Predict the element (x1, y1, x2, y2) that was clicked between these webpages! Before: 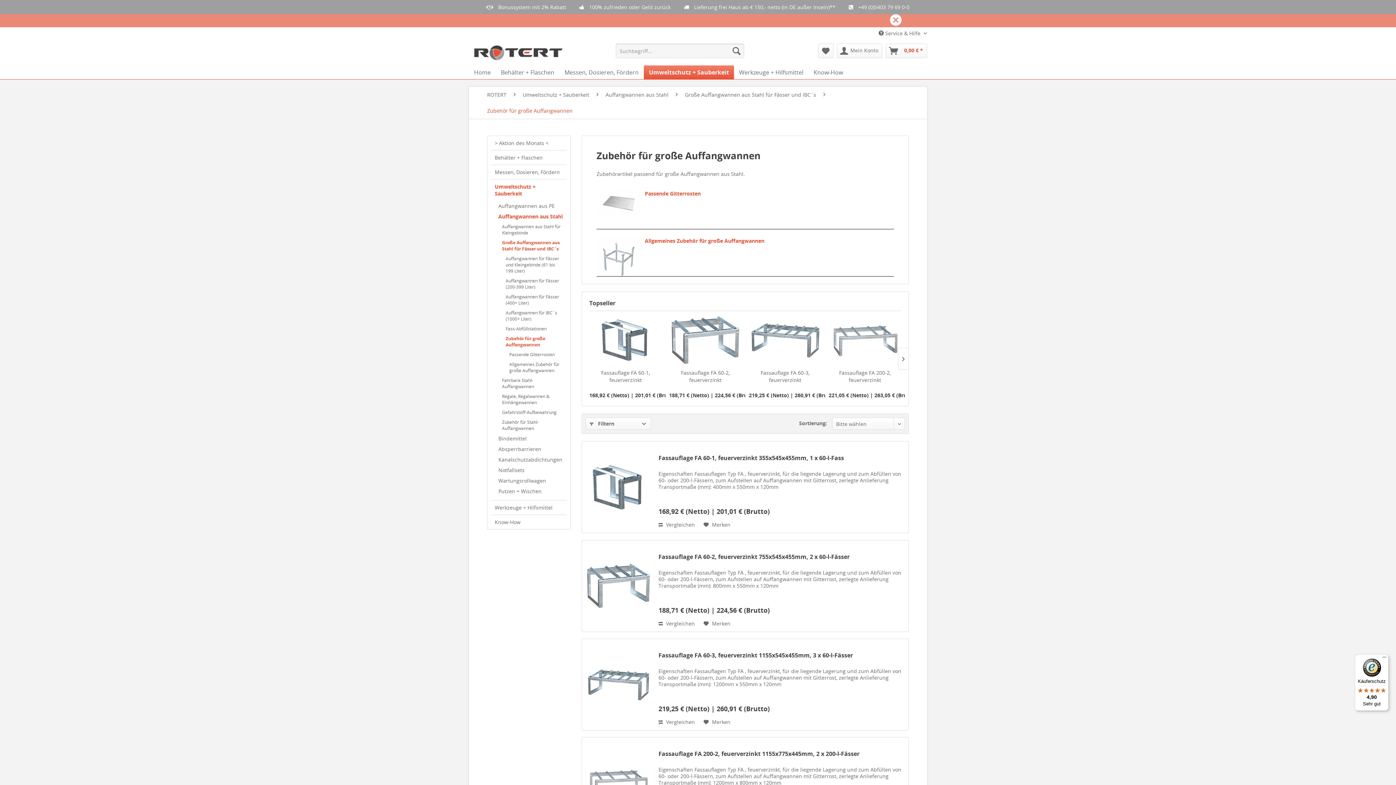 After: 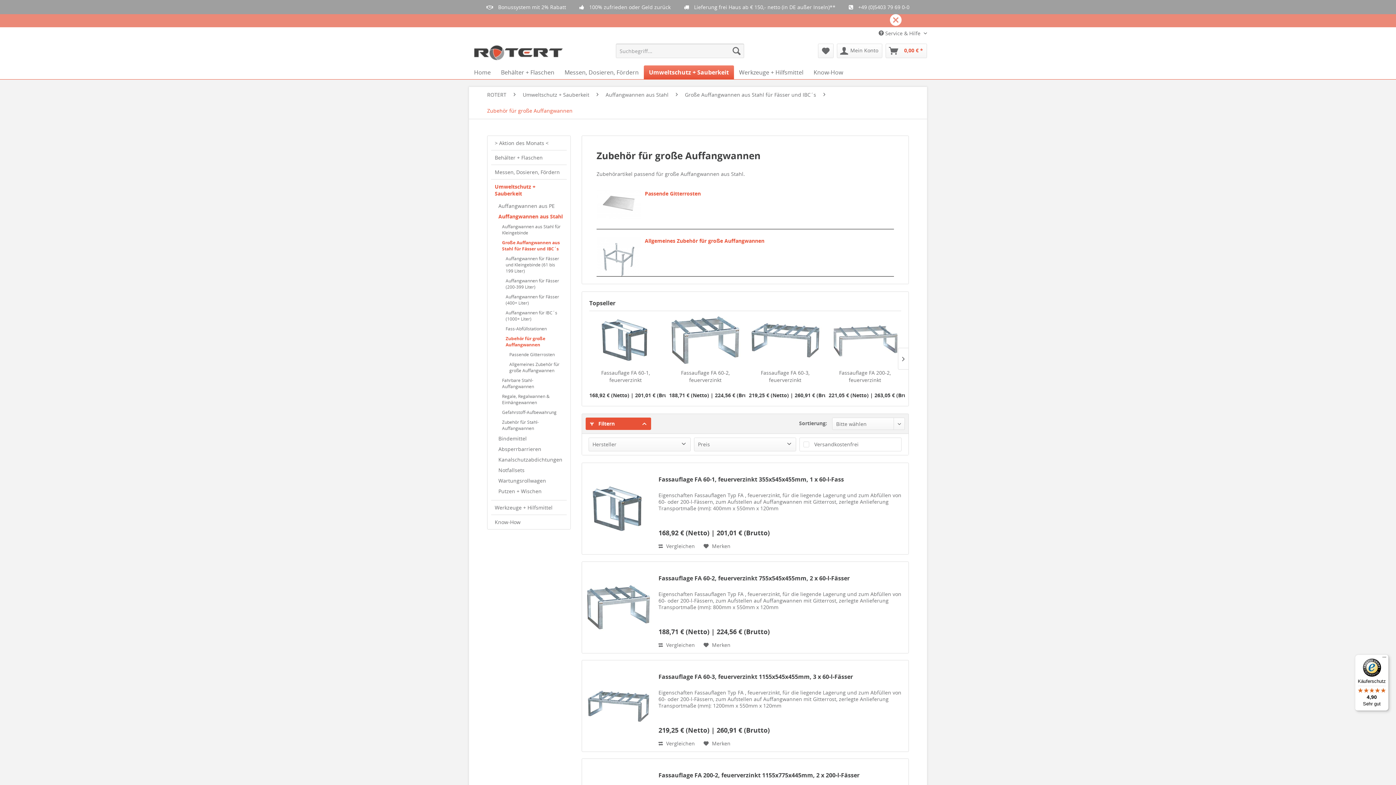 Action: label:  Filtern bbox: (585, 417, 651, 430)